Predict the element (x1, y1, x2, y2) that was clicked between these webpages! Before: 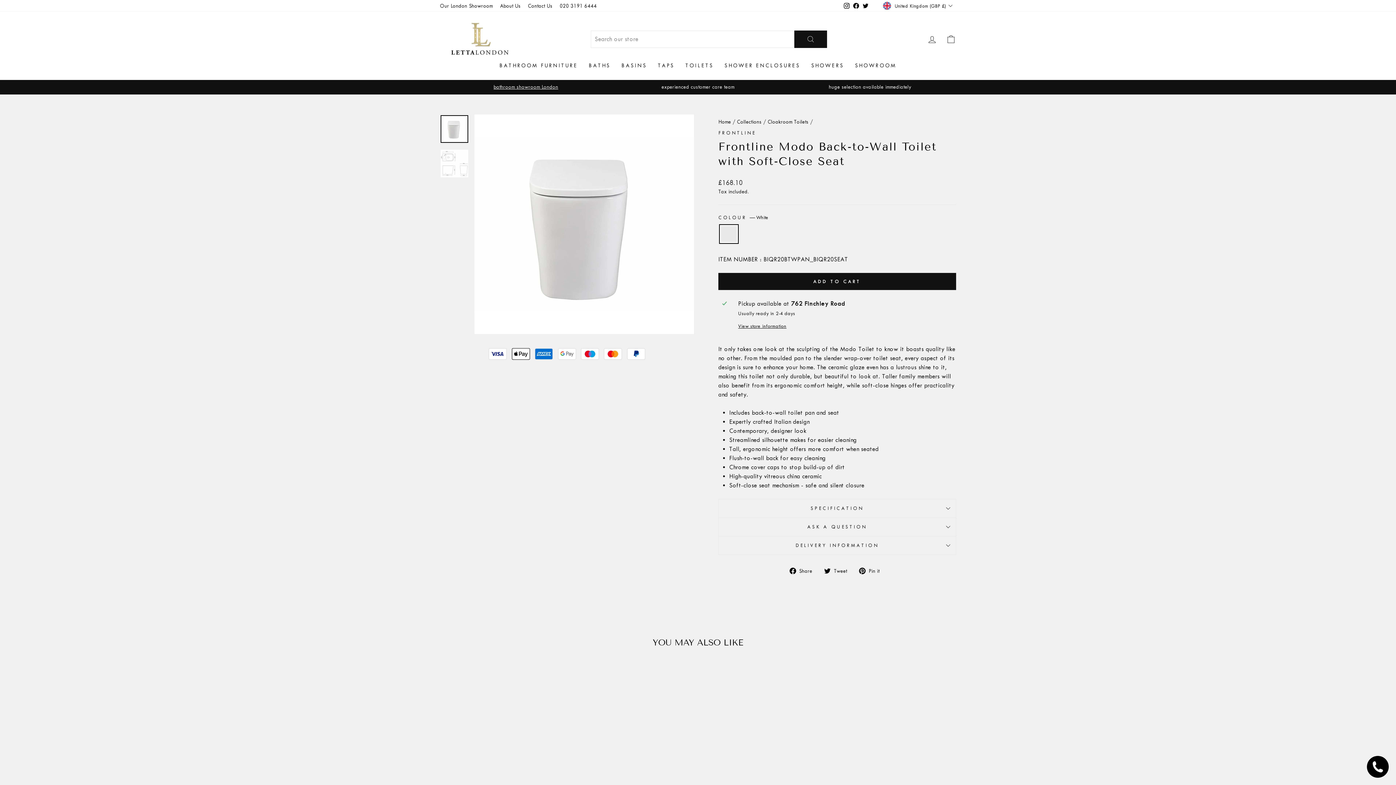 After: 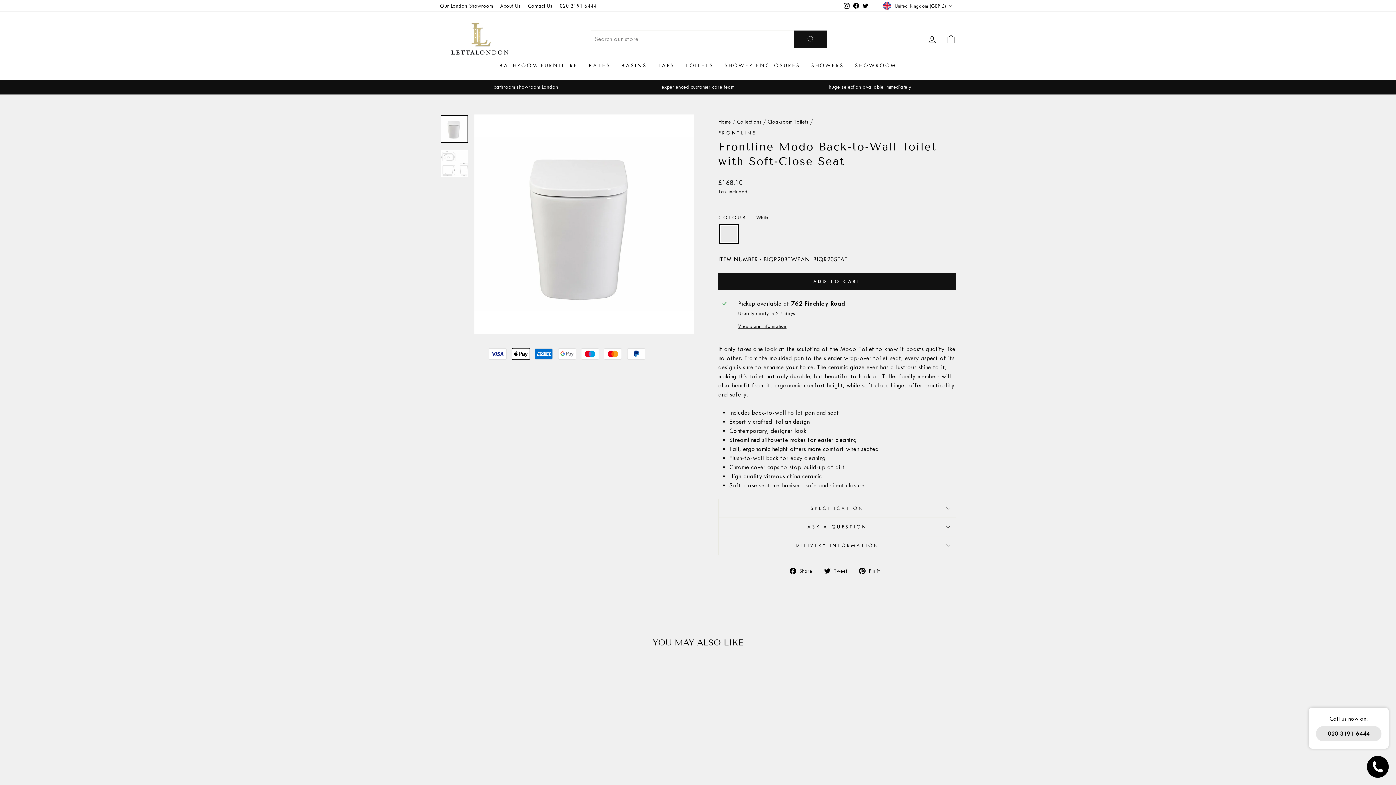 Action: bbox: (1367, 756, 1389, 778)